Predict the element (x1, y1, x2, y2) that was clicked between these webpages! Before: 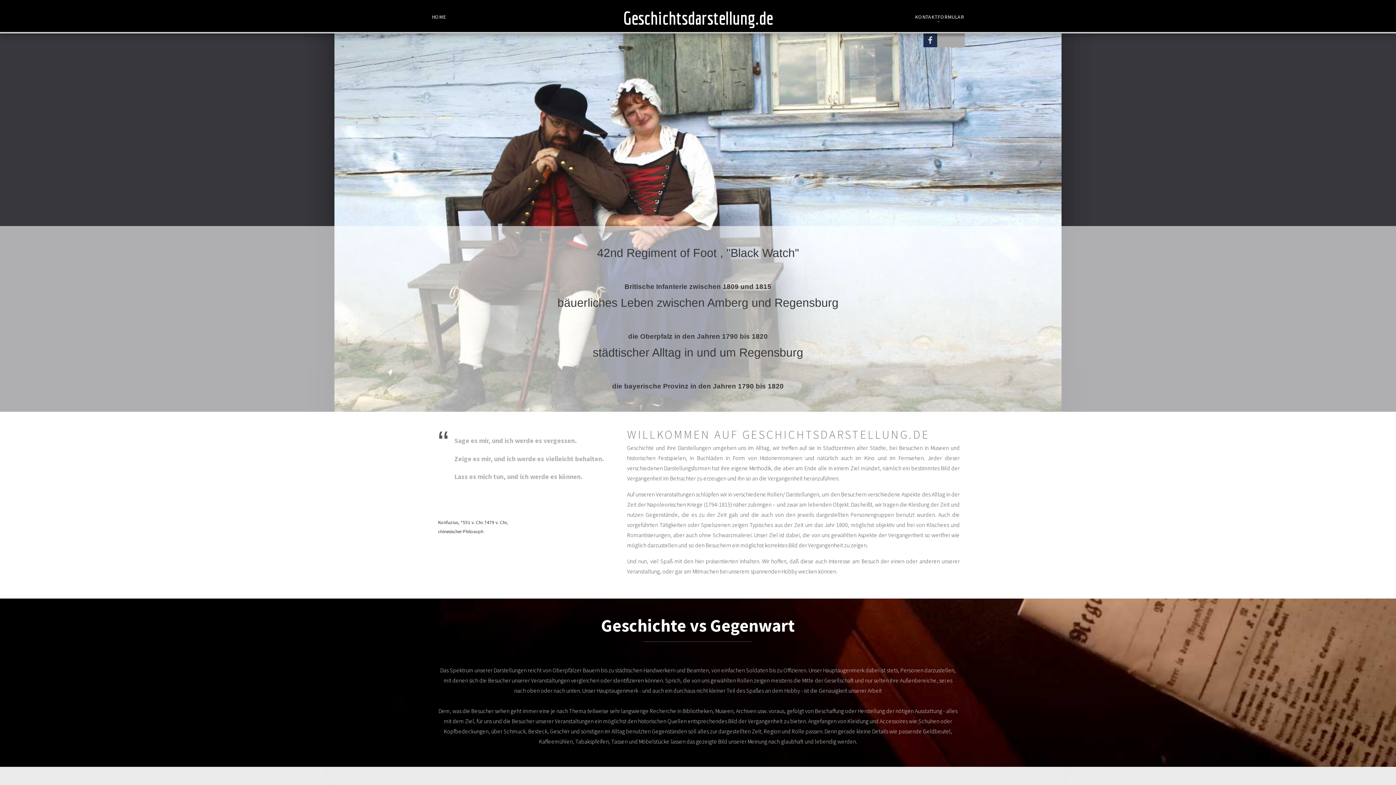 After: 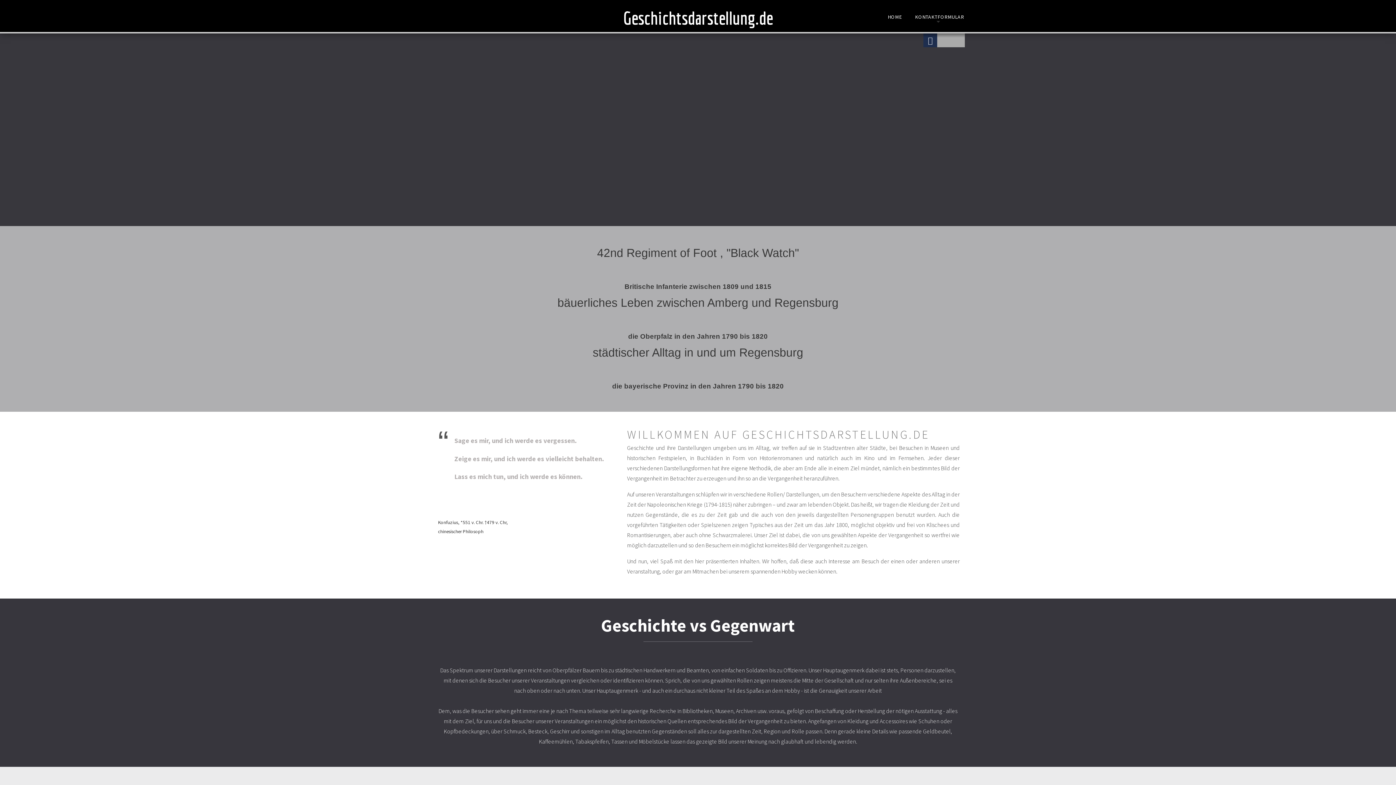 Action: bbox: (425, 8, 452, 24) label: HOME